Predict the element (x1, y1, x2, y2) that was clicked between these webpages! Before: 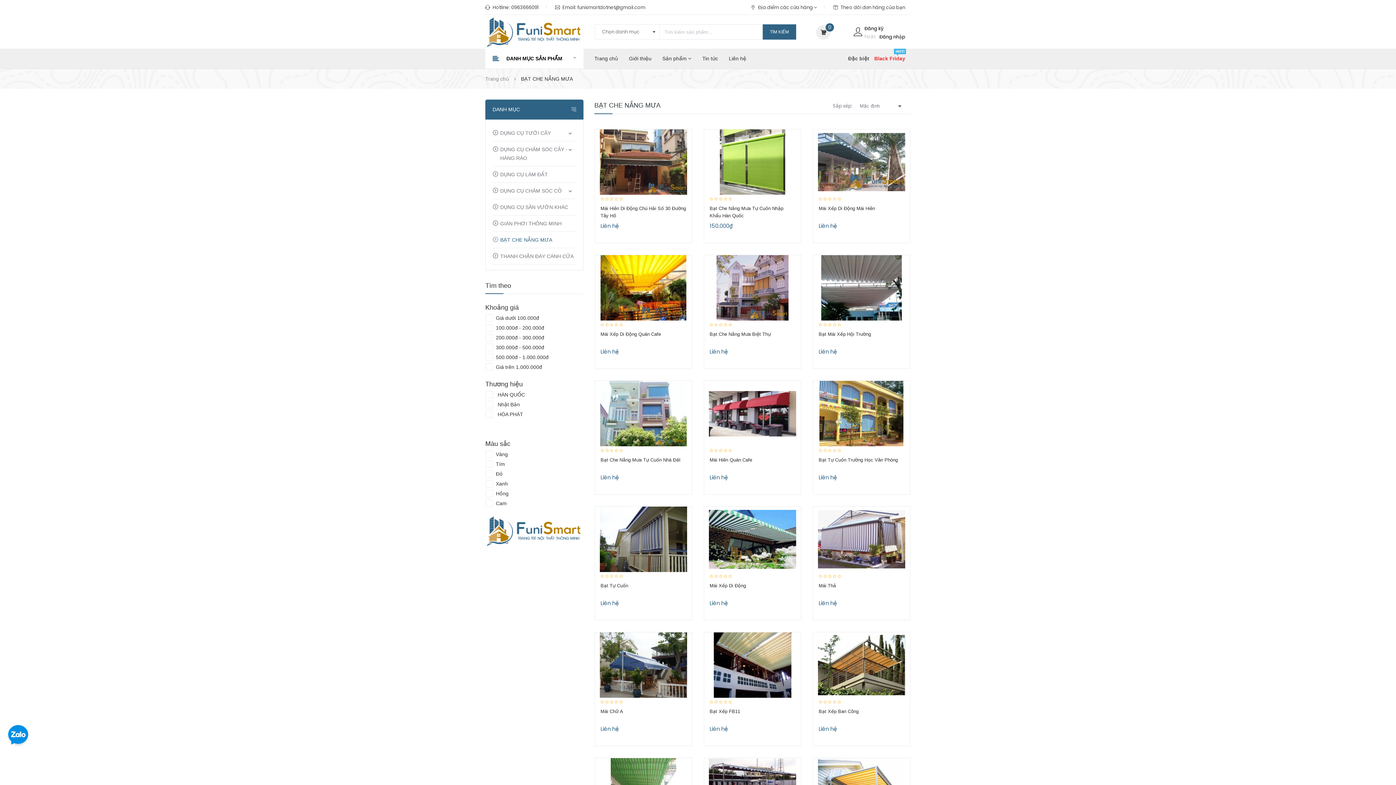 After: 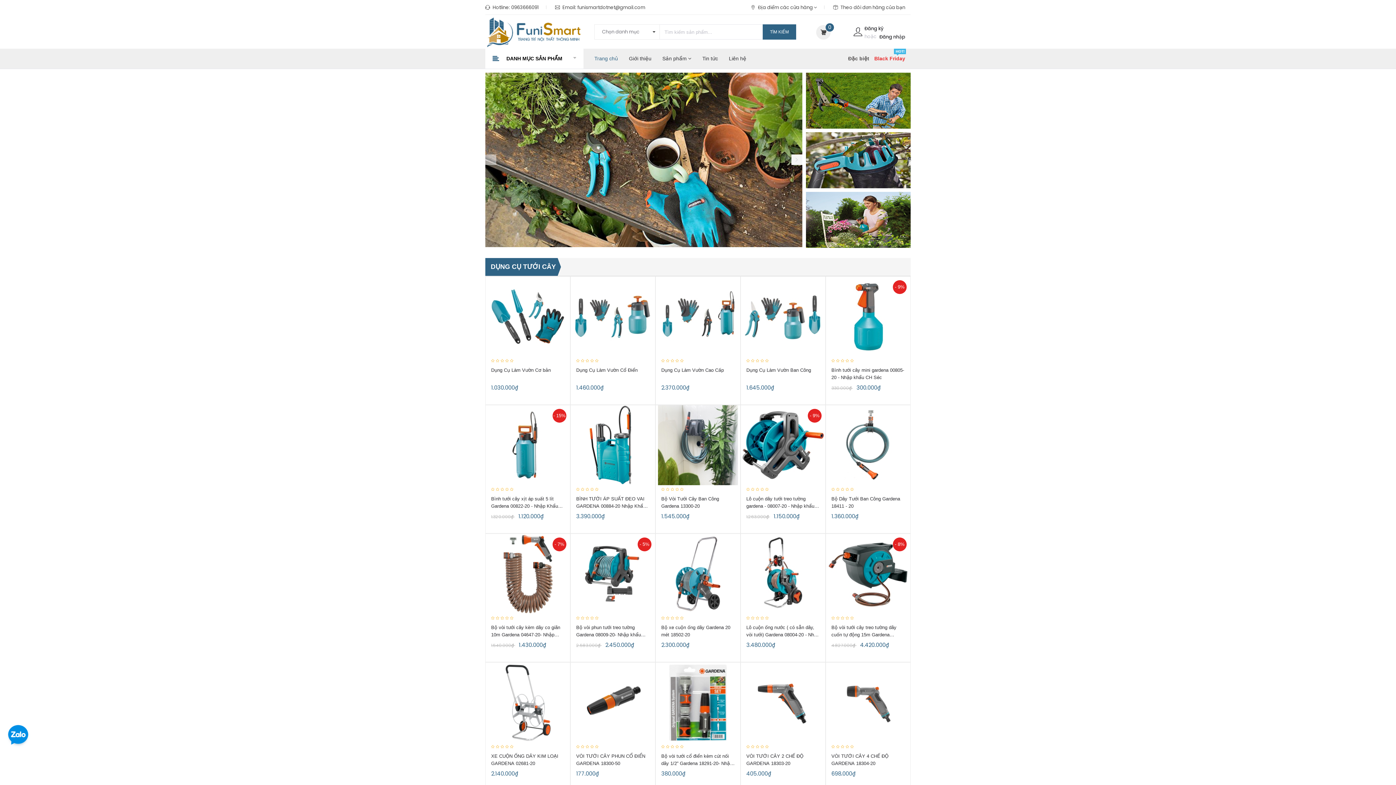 Action: bbox: (592, 48, 620, 68) label: Trang chủ